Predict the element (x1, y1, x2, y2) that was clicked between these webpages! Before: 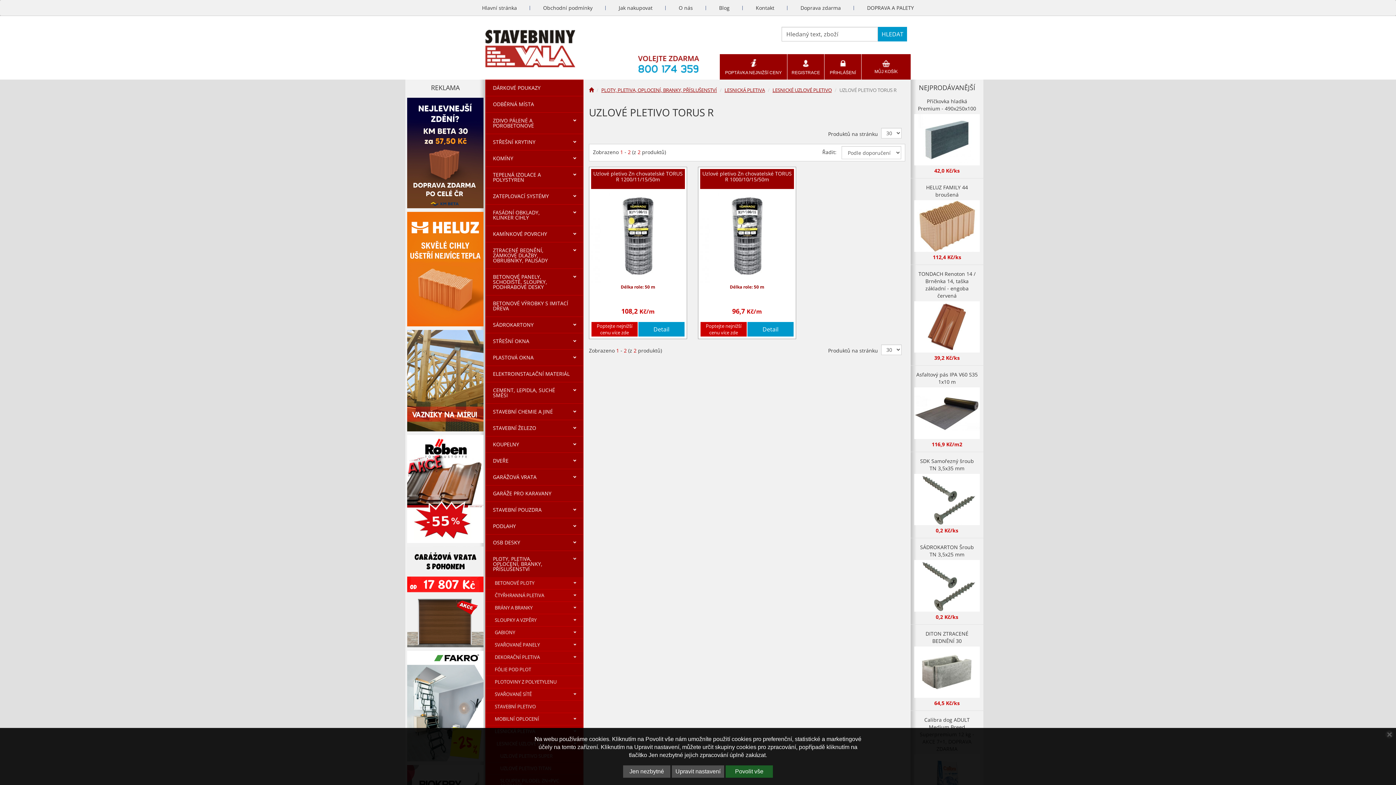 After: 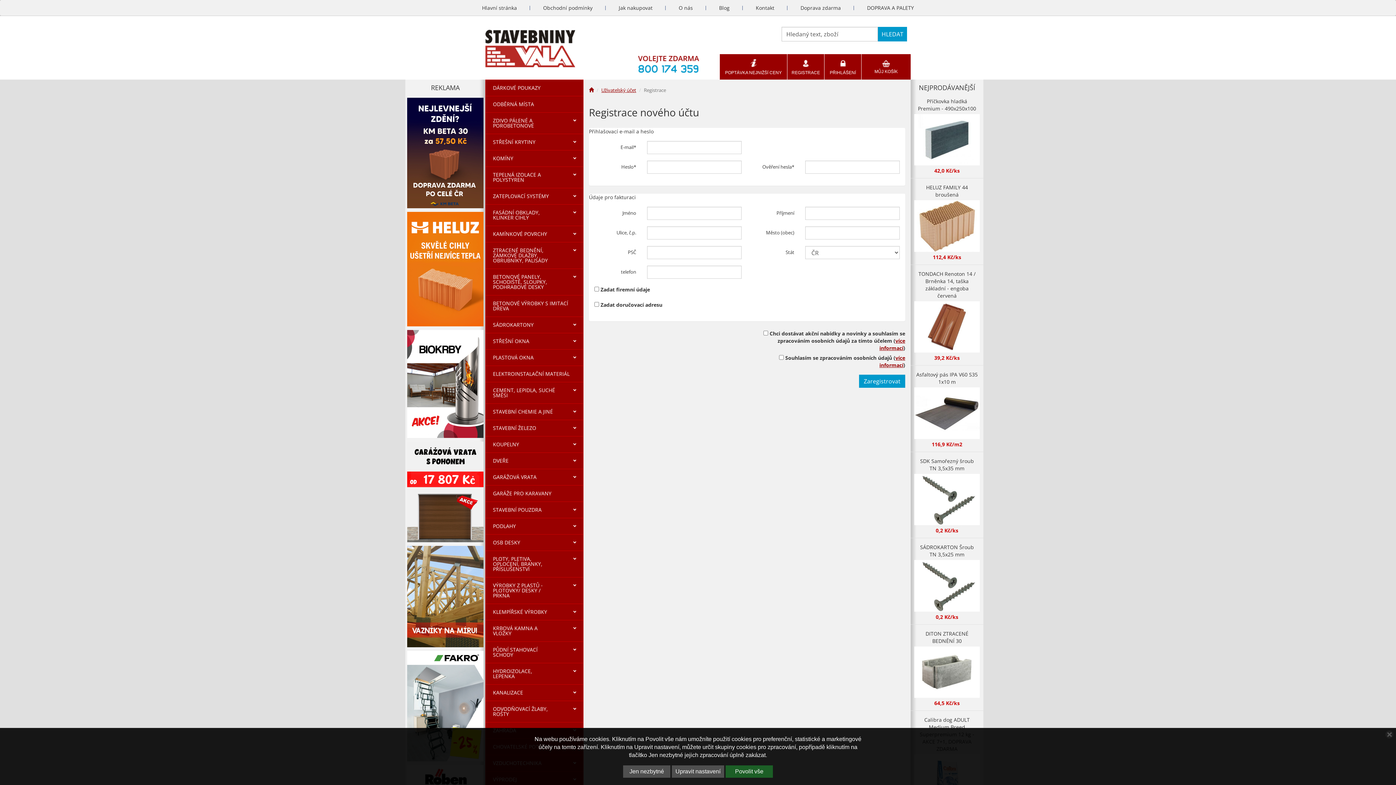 Action: label: REGISTRACE bbox: (787, 54, 824, 76)